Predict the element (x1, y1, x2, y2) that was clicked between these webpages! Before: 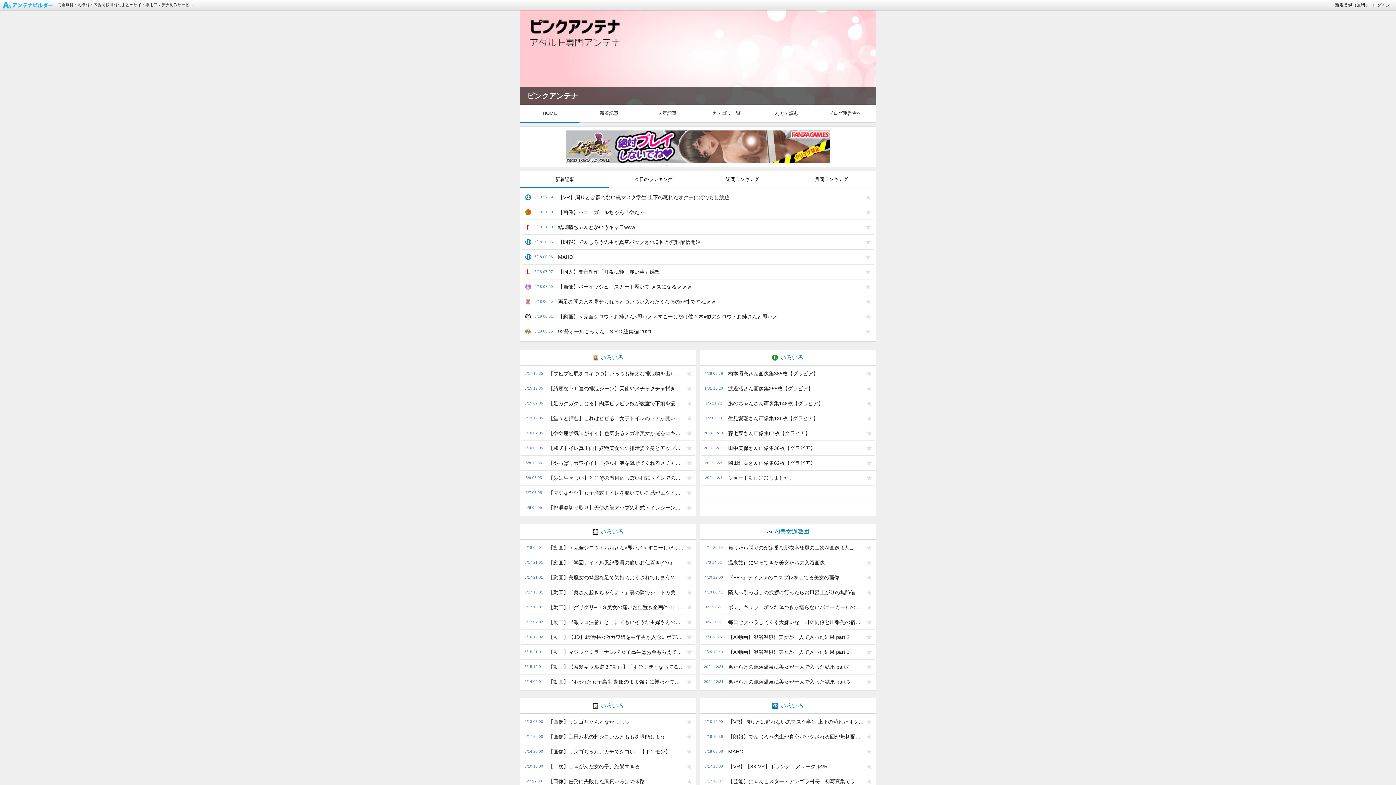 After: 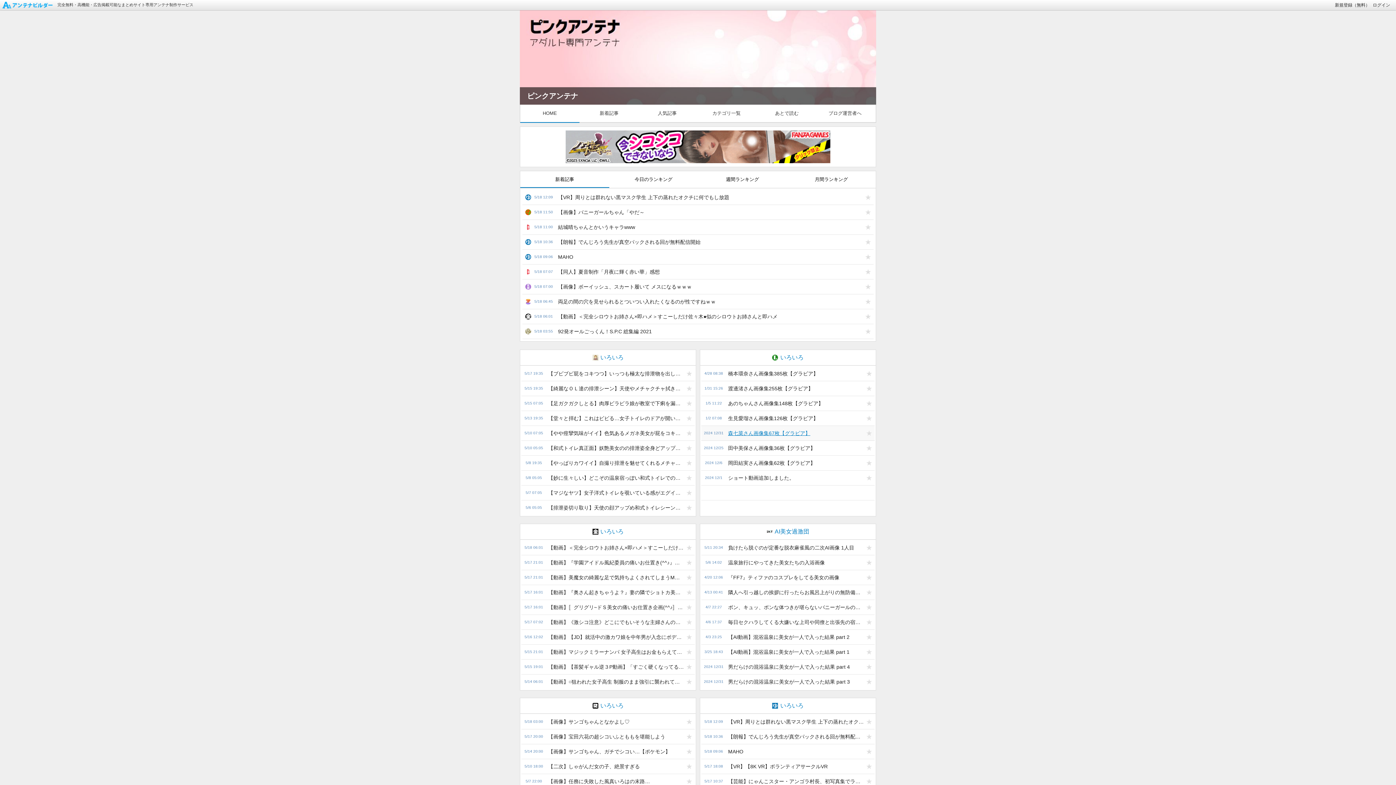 Action: label: 森七菜さん画像集67枚【グラビア】 bbox: (724, 426, 863, 440)